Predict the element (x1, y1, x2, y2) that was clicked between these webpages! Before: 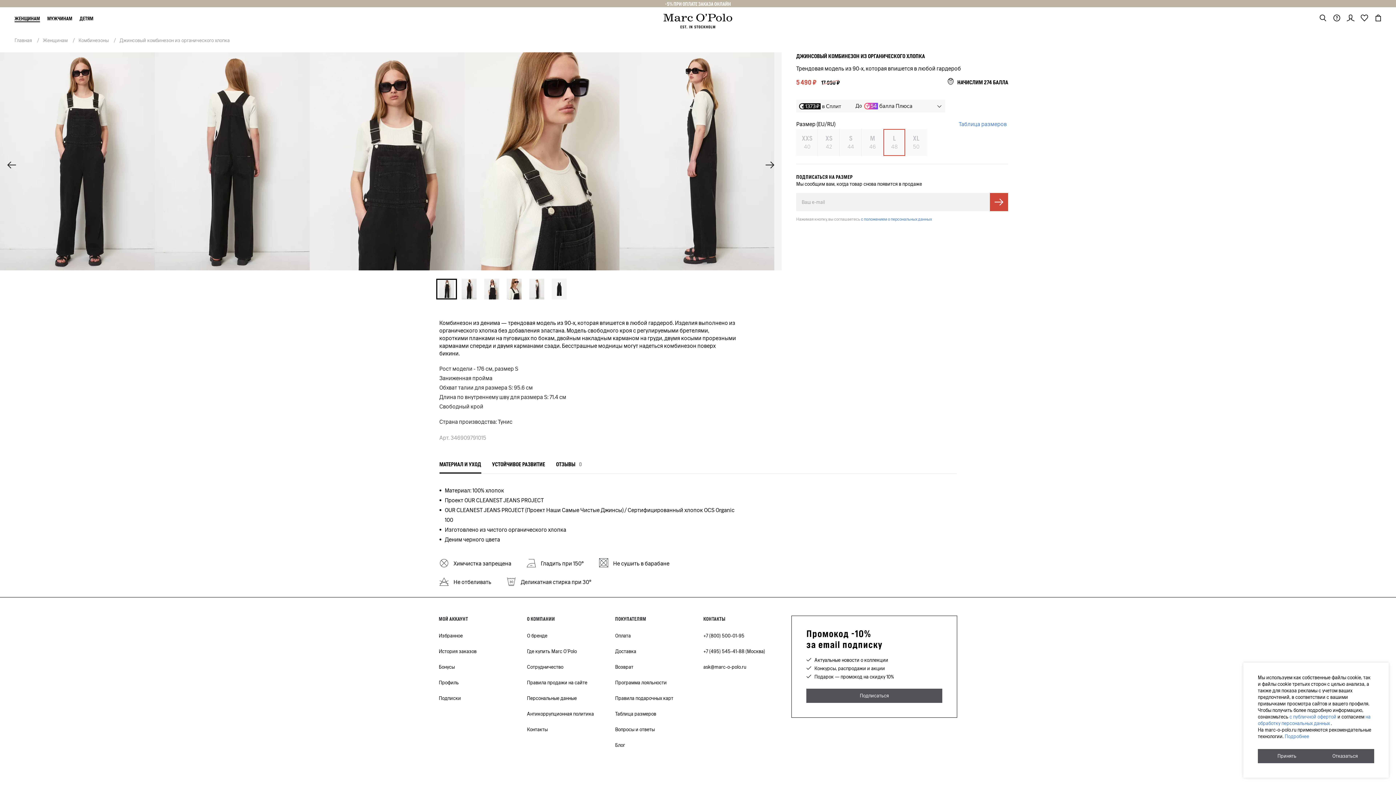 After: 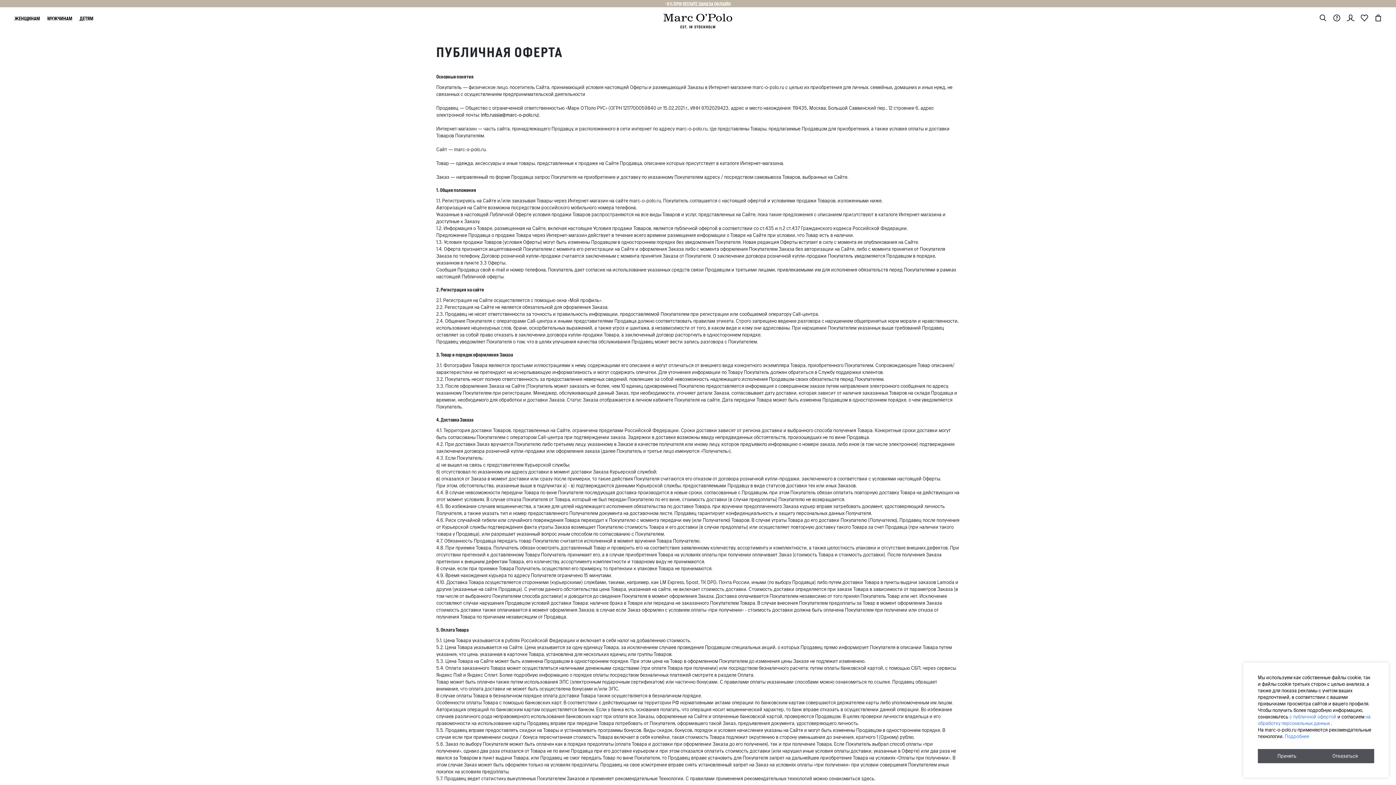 Action: label: Правила продажи на сайте bbox: (527, 675, 587, 690)